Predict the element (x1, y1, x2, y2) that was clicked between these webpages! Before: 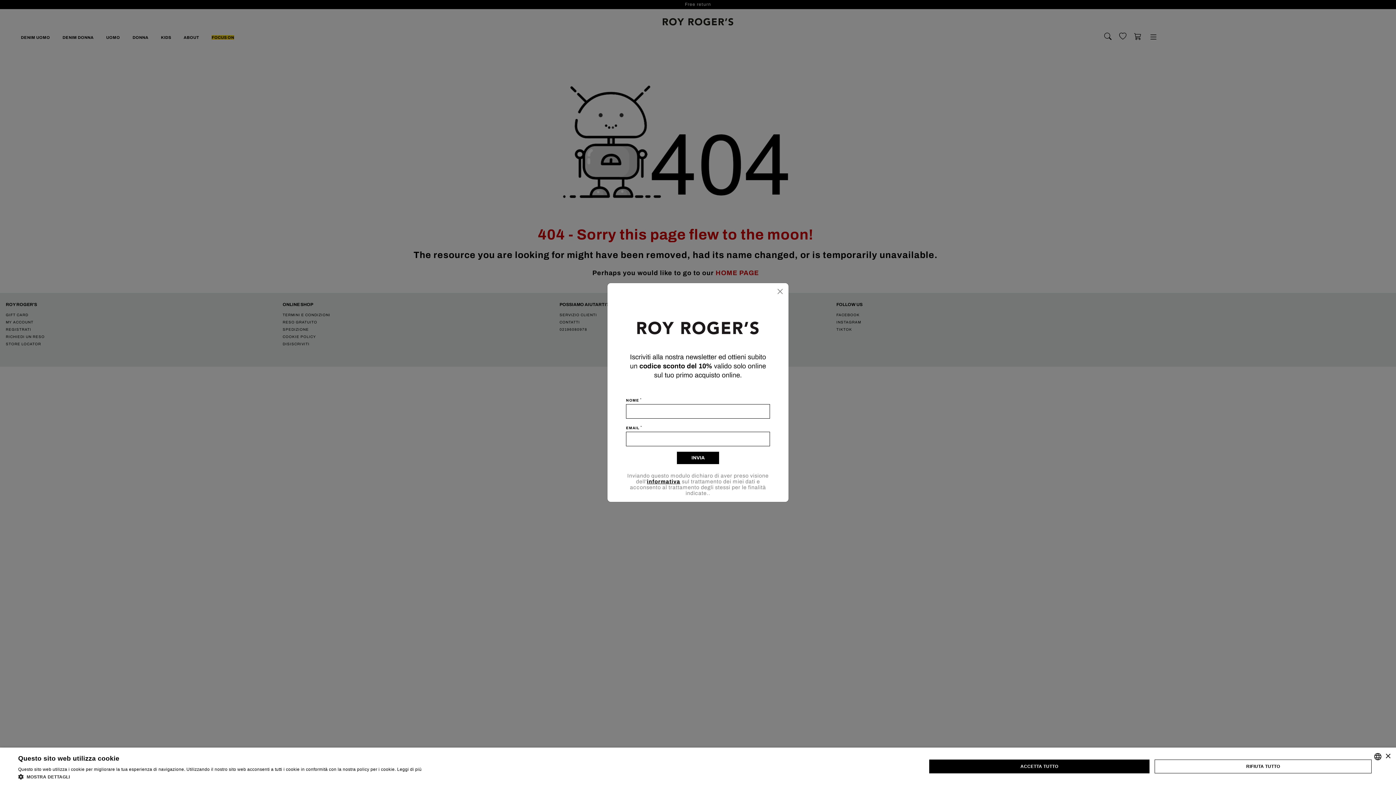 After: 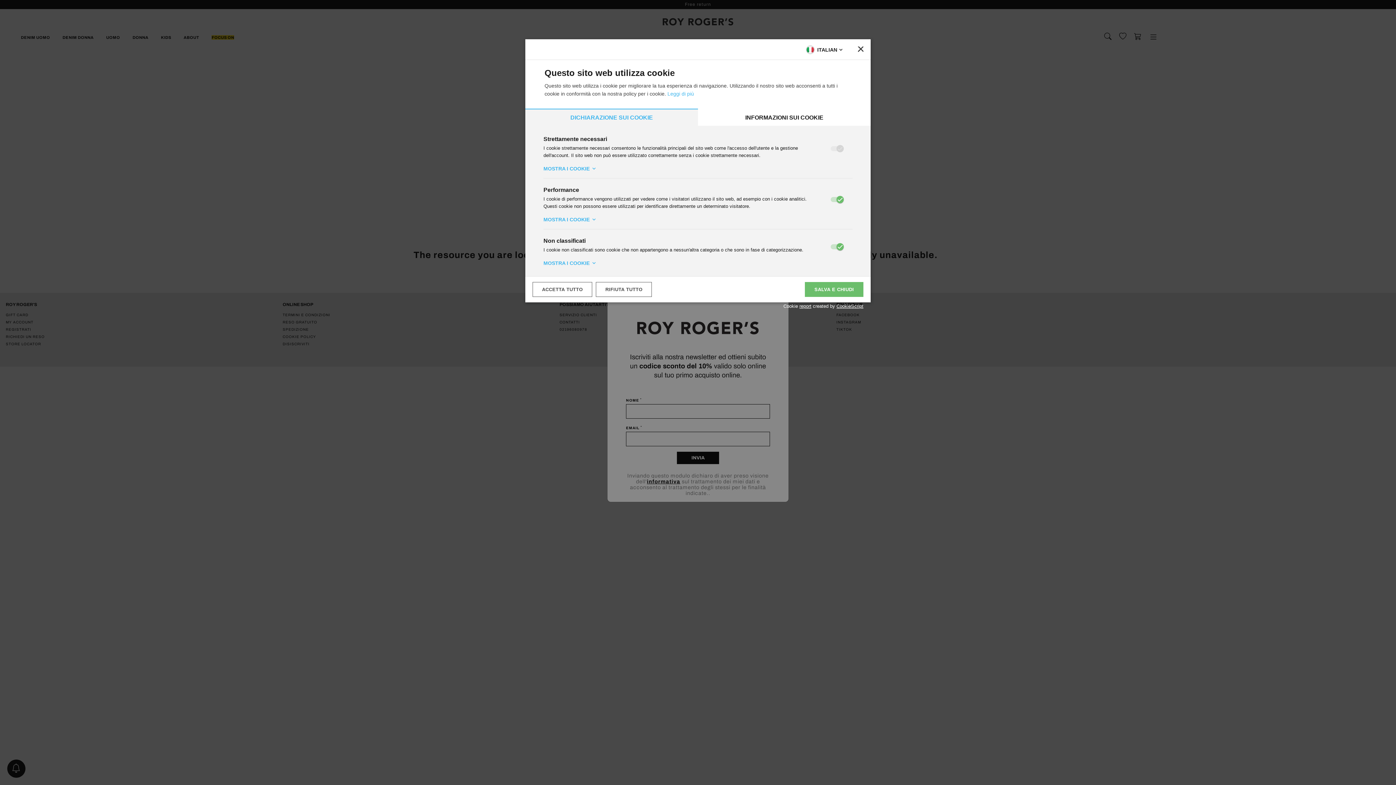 Action: bbox: (18, 773, 421, 780) label:  MOSTRA DETTAGLI